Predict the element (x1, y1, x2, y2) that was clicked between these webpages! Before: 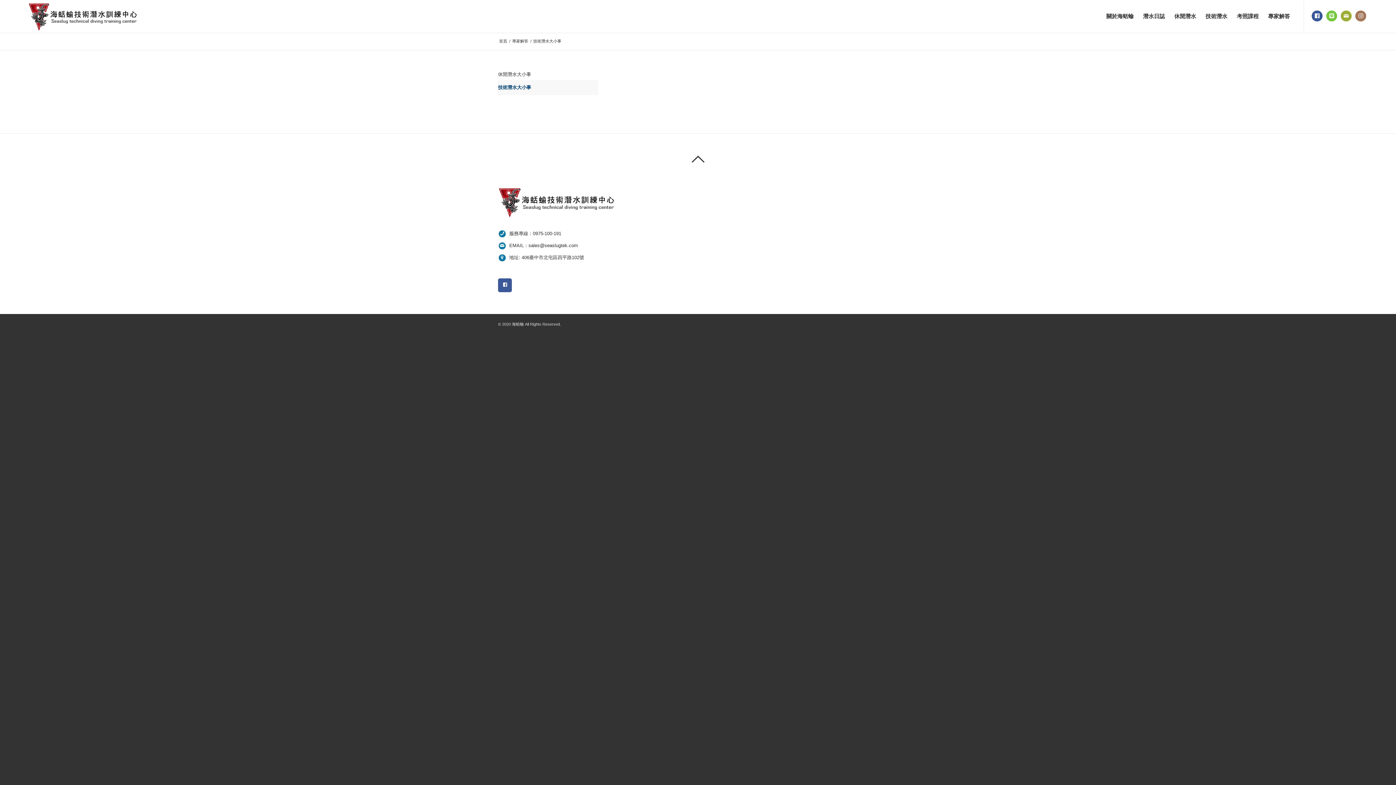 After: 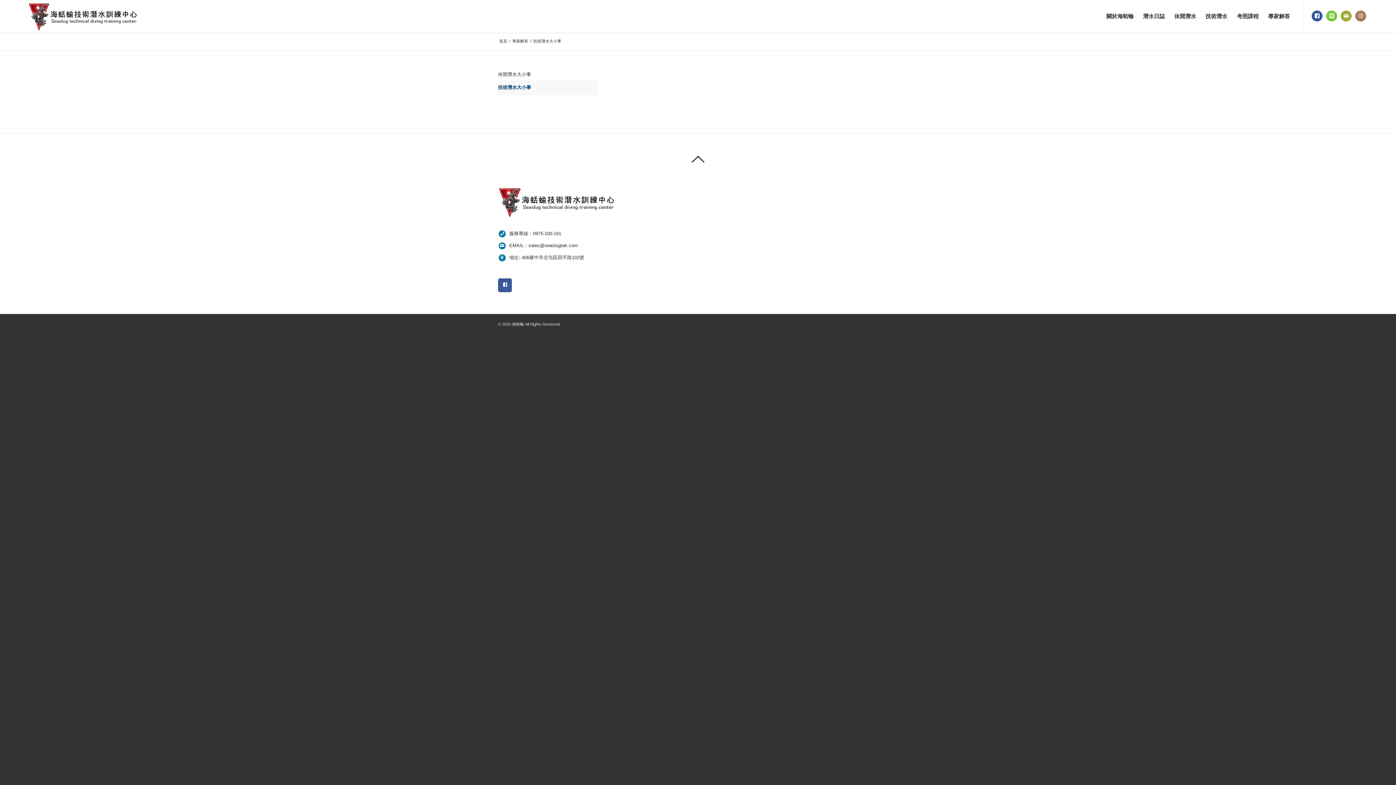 Action: bbox: (1312, 10, 1322, 21)